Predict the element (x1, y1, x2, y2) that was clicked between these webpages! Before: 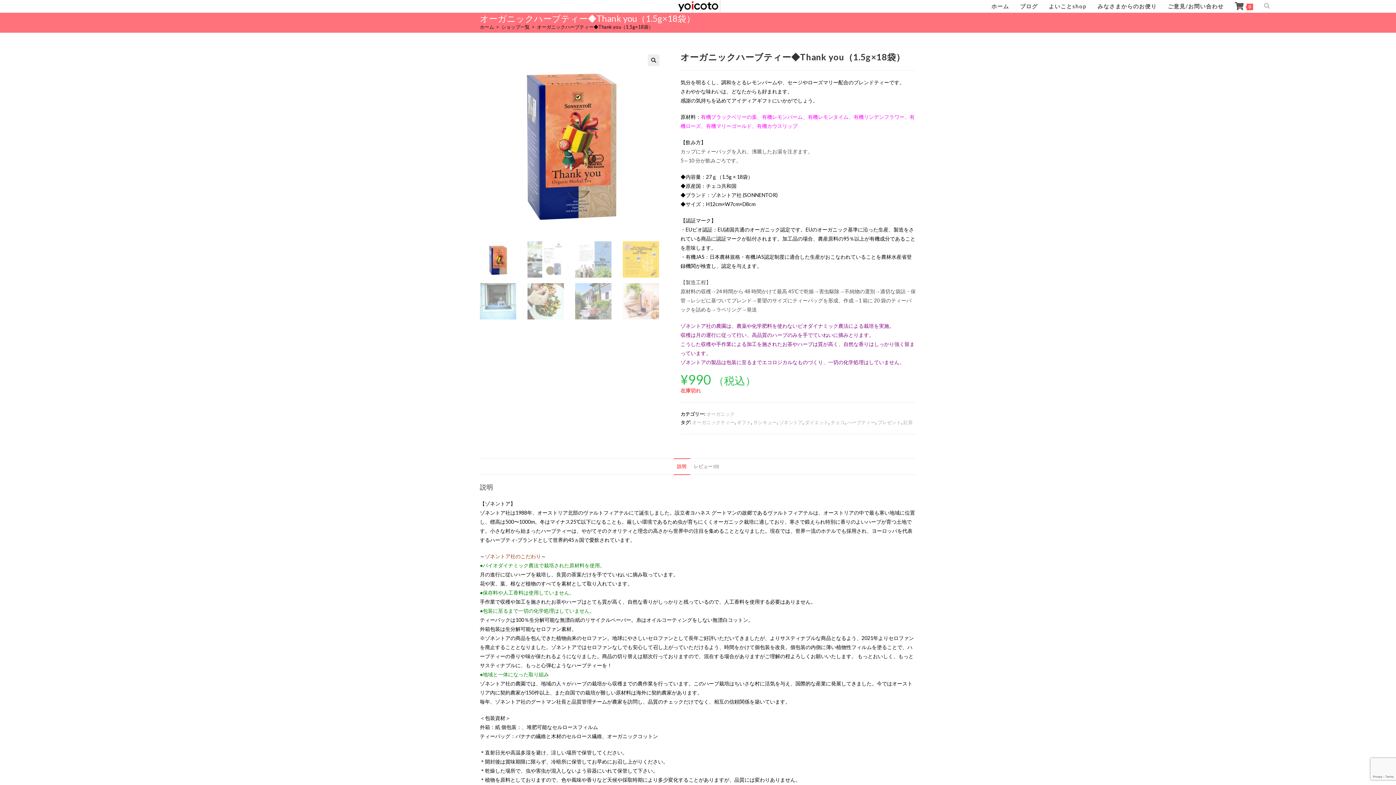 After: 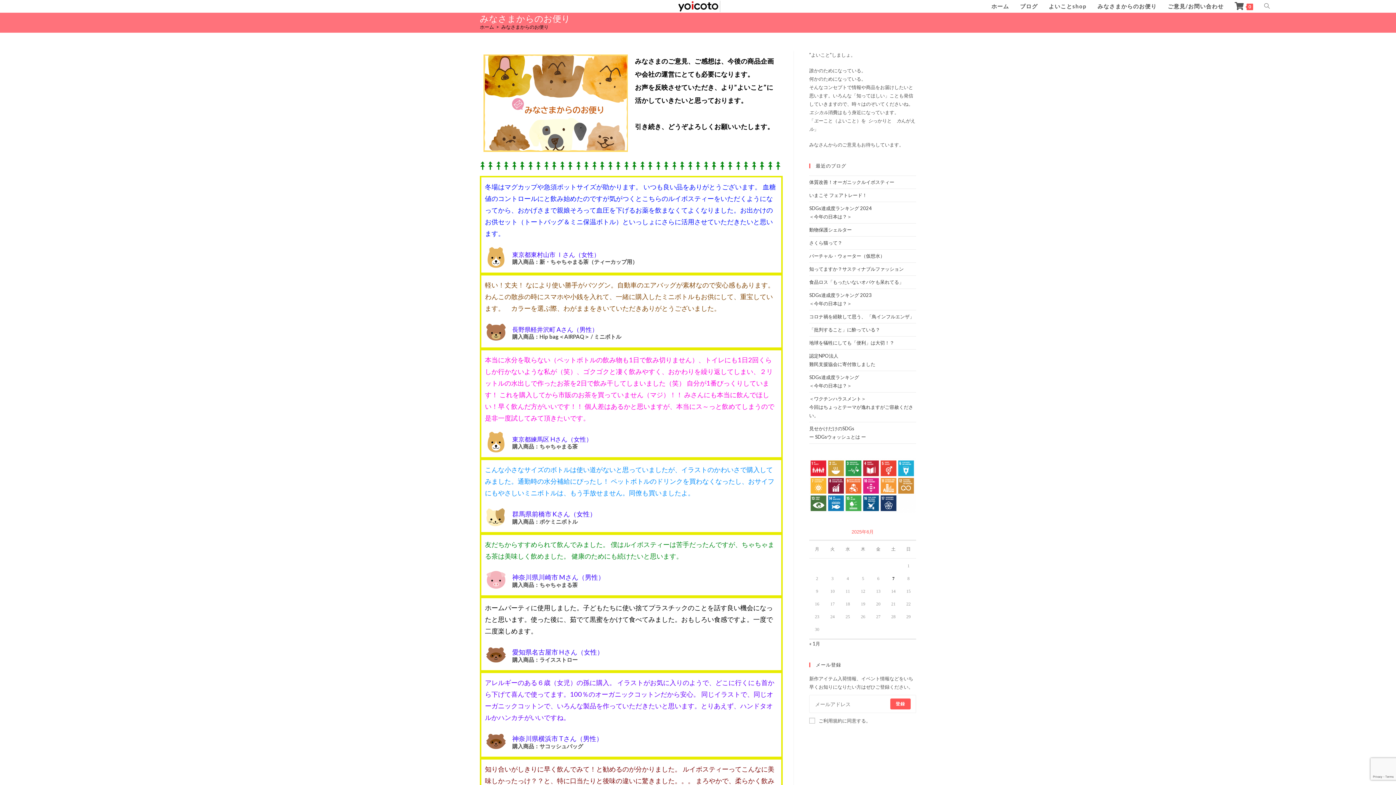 Action: bbox: (1092, 0, 1162, 12) label: みなさまからのお便り